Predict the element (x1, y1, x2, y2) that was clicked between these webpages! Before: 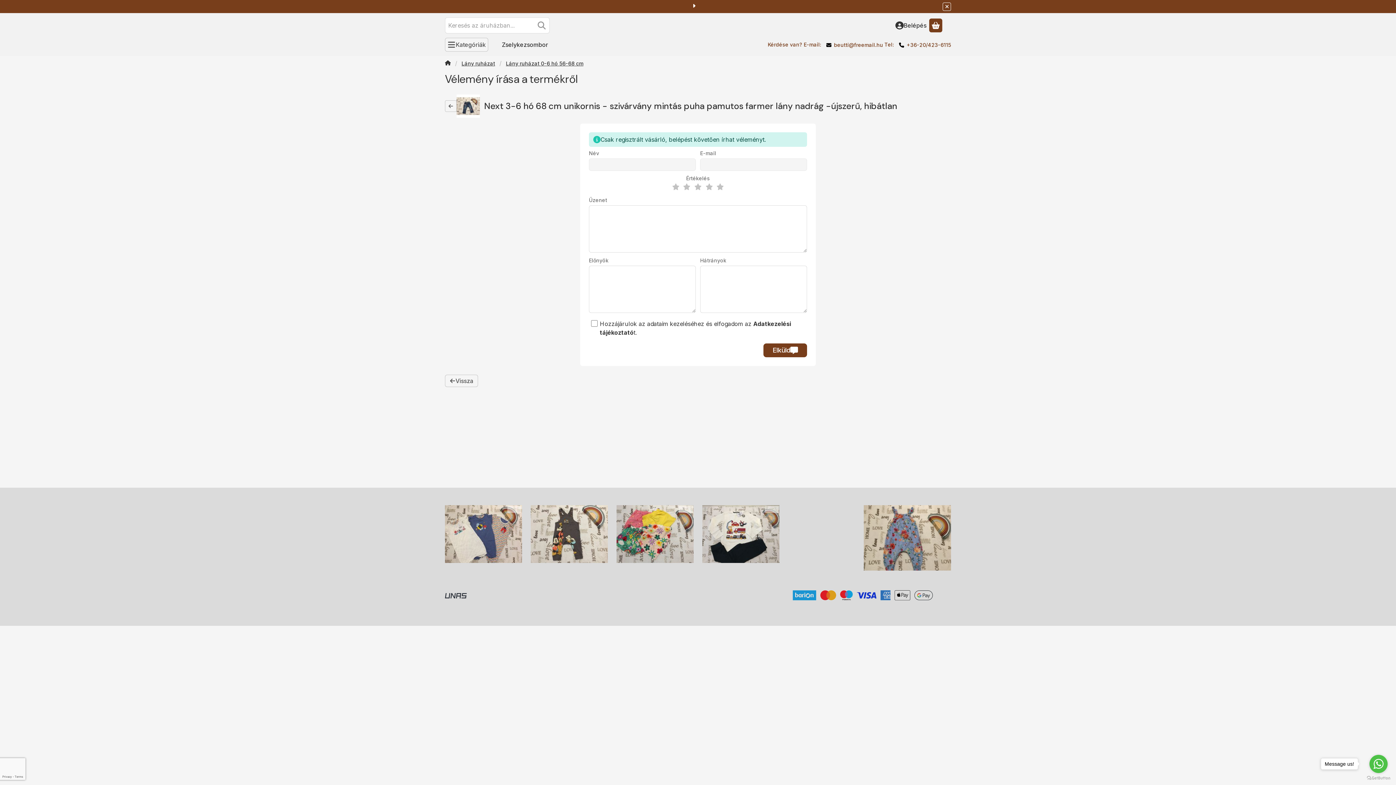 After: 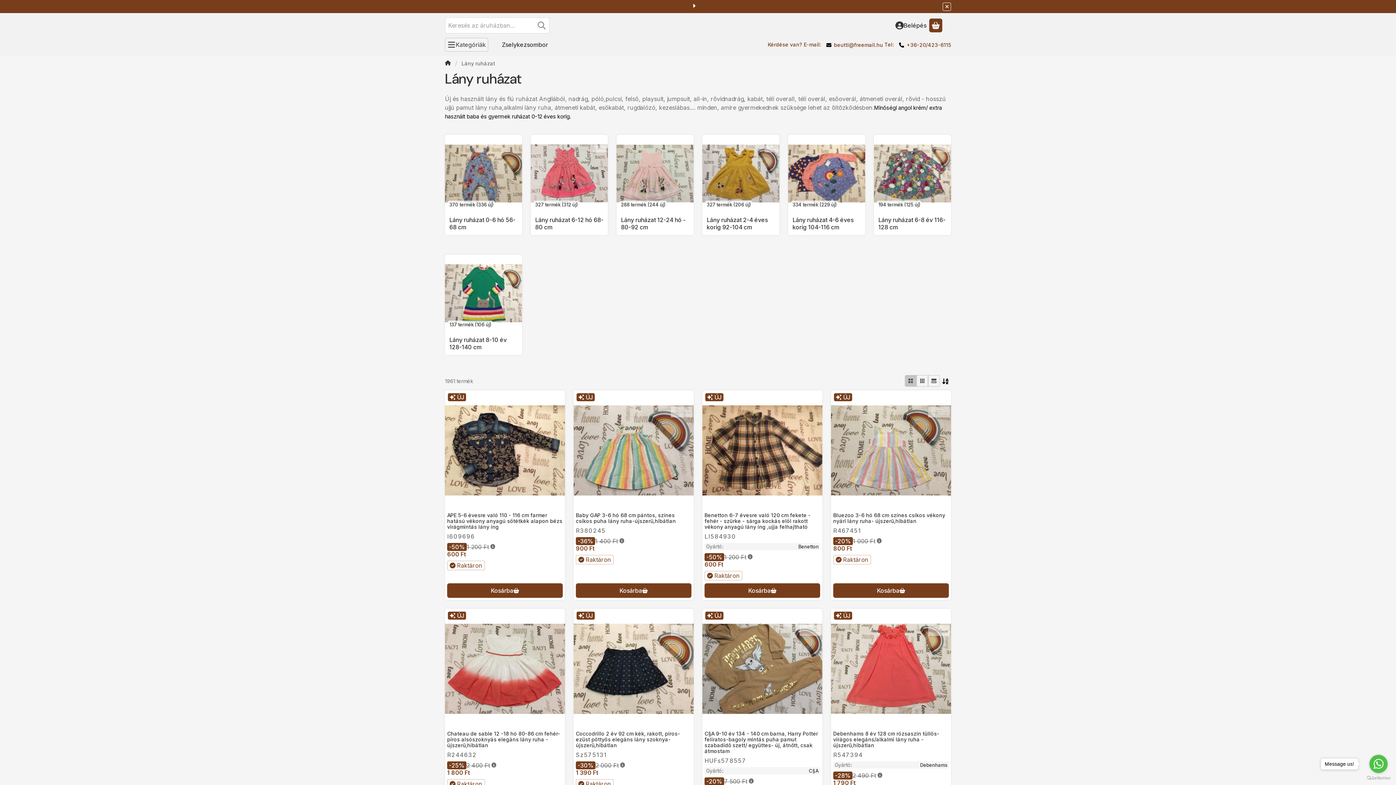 Action: bbox: (461, 60, 495, 66) label: Lány ruházat